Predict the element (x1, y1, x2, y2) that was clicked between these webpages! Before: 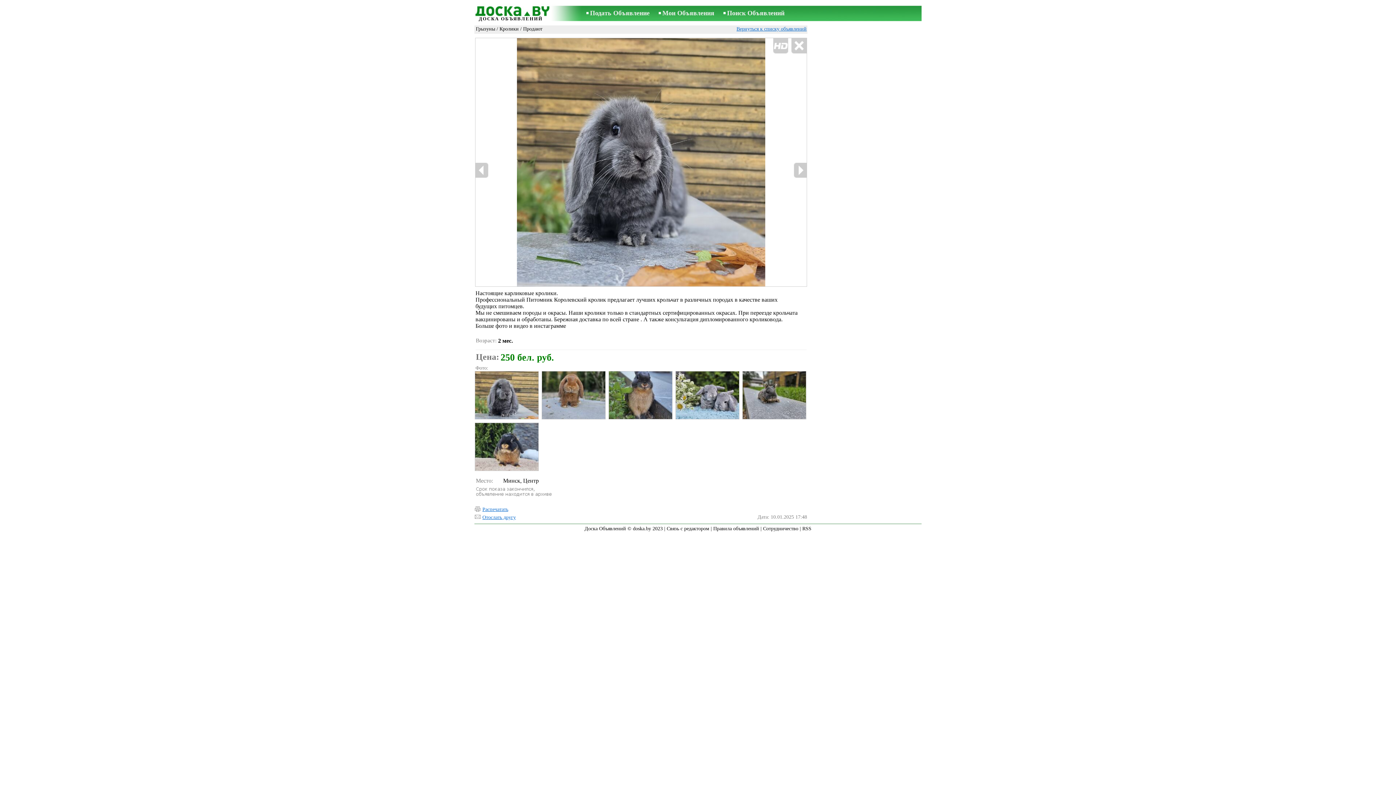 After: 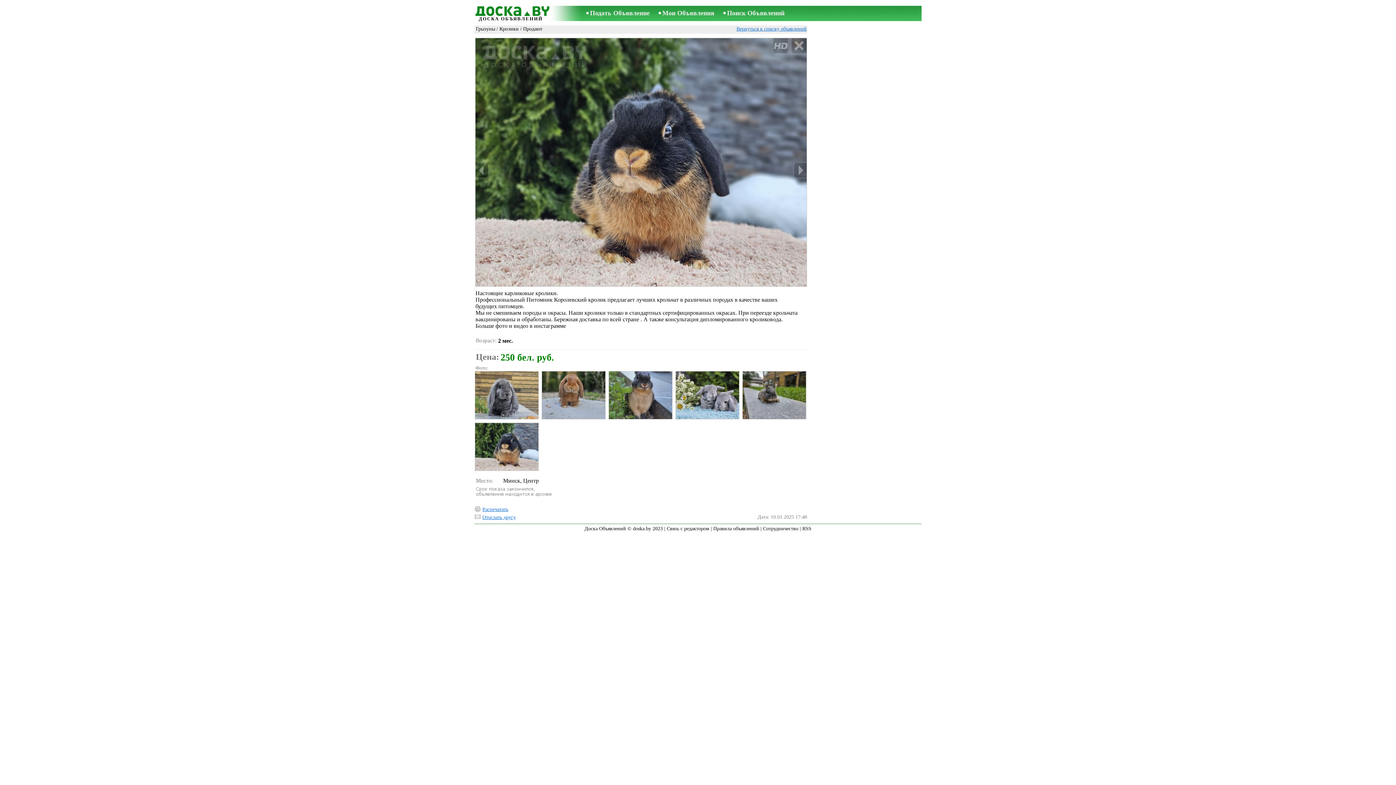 Action: bbox: (474, 422, 538, 471)